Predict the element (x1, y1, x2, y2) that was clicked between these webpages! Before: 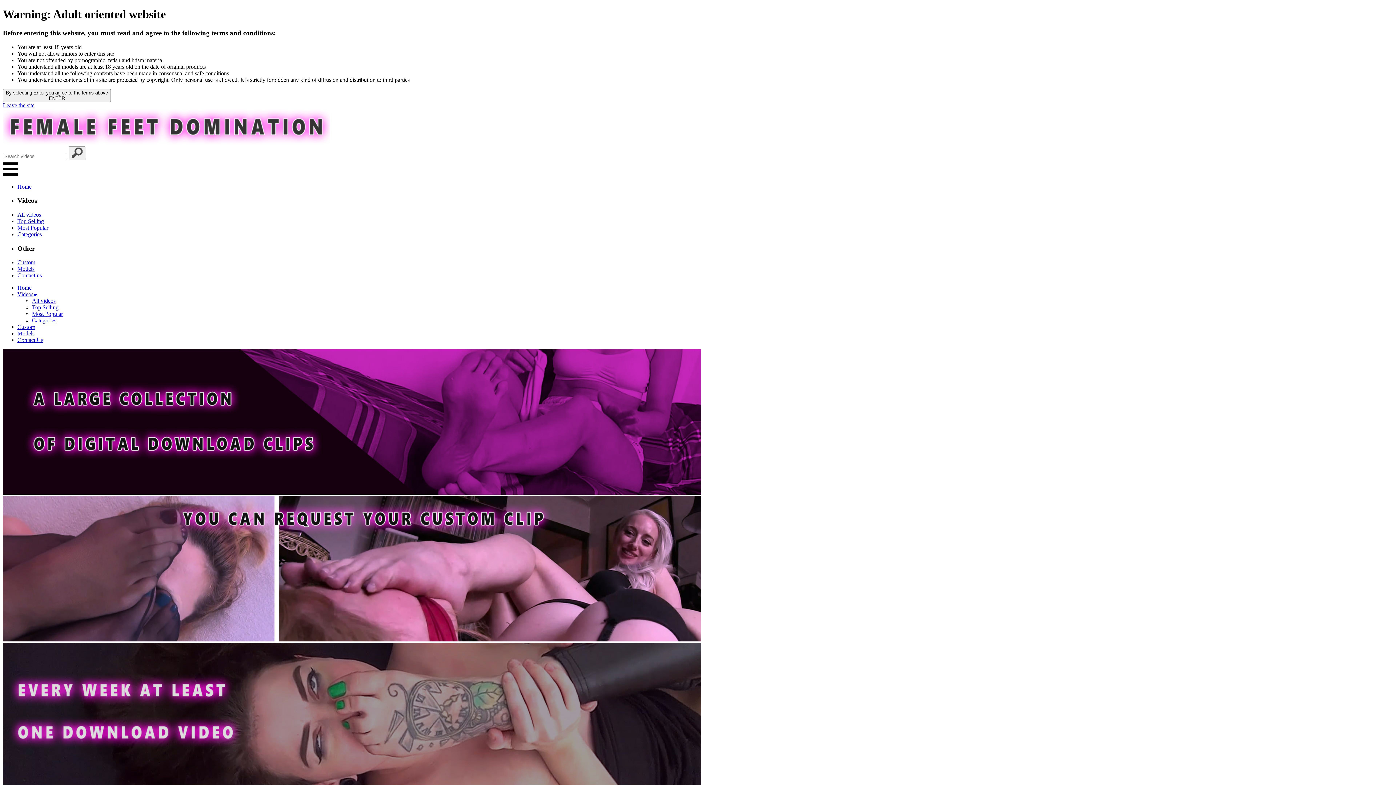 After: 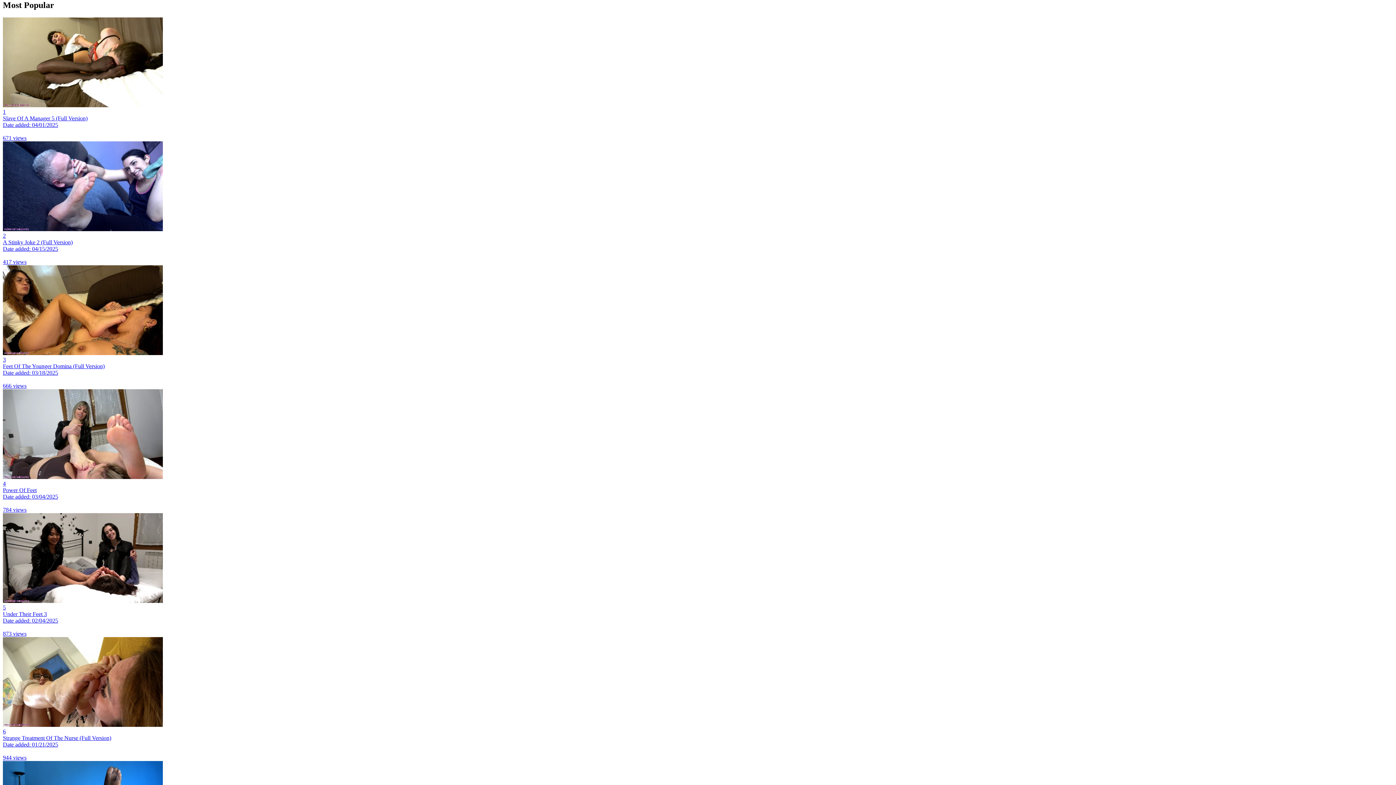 Action: bbox: (17, 224, 48, 230) label: Most Popular